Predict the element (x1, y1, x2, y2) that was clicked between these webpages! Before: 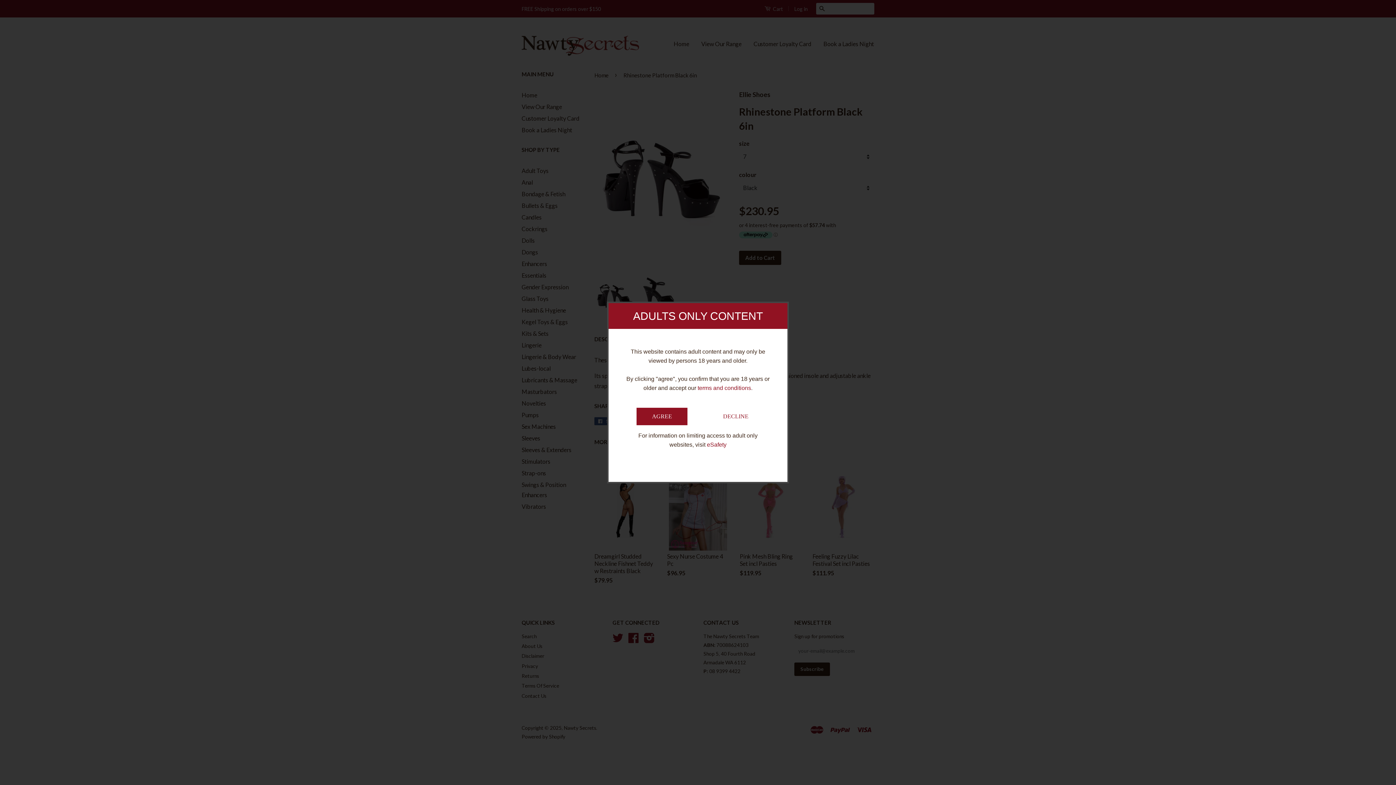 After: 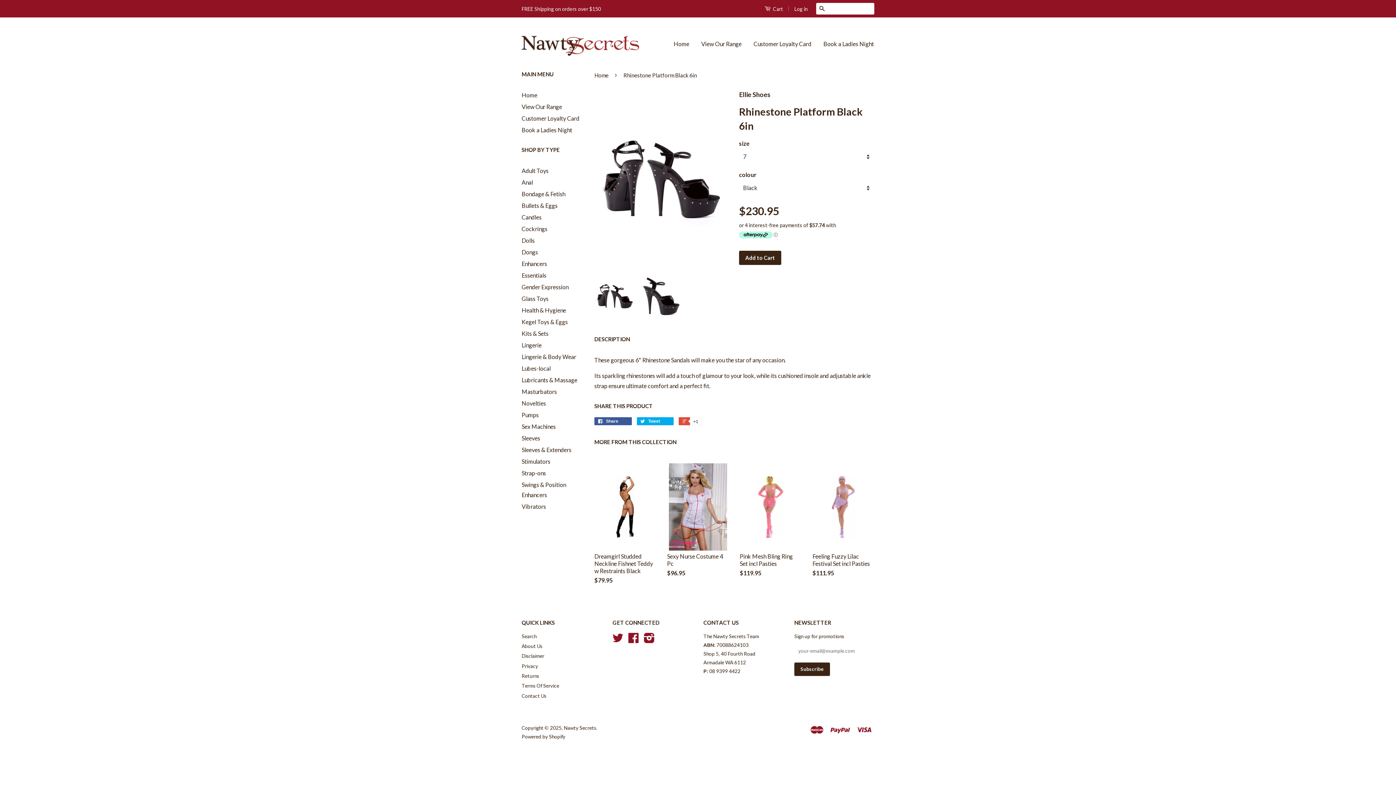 Action: bbox: (636, 407, 687, 425) label: AGREE